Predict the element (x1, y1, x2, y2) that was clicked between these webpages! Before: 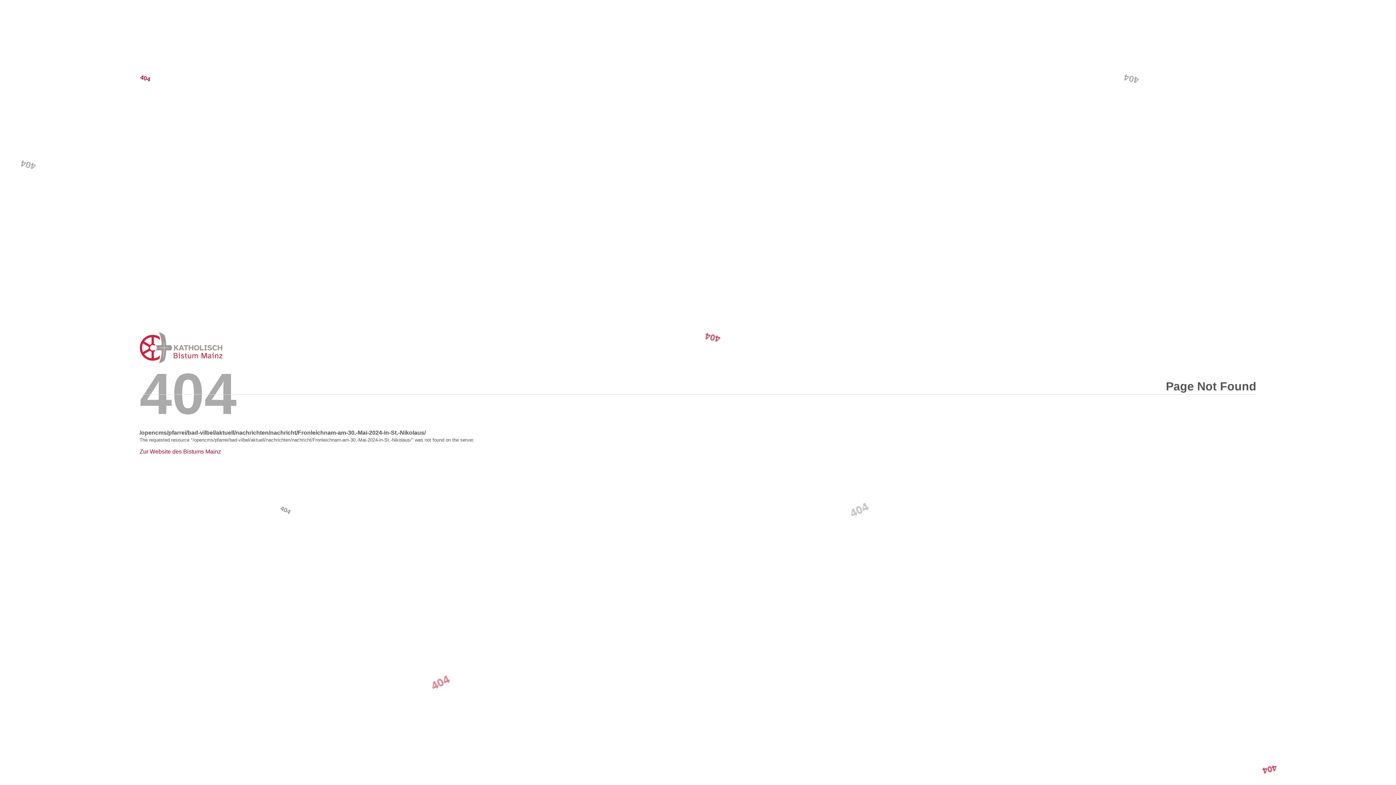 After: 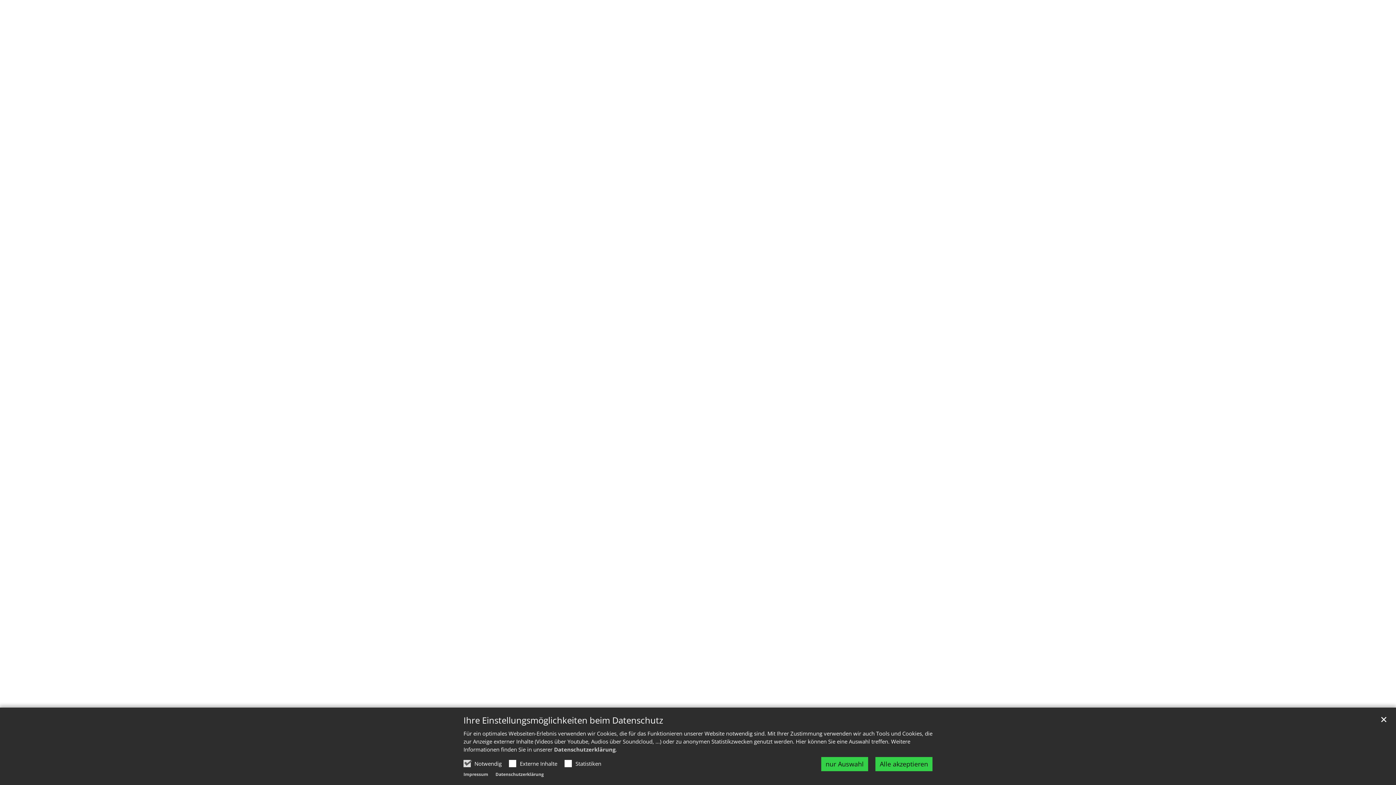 Action: bbox: (139, 330, 298, 365) label: Error